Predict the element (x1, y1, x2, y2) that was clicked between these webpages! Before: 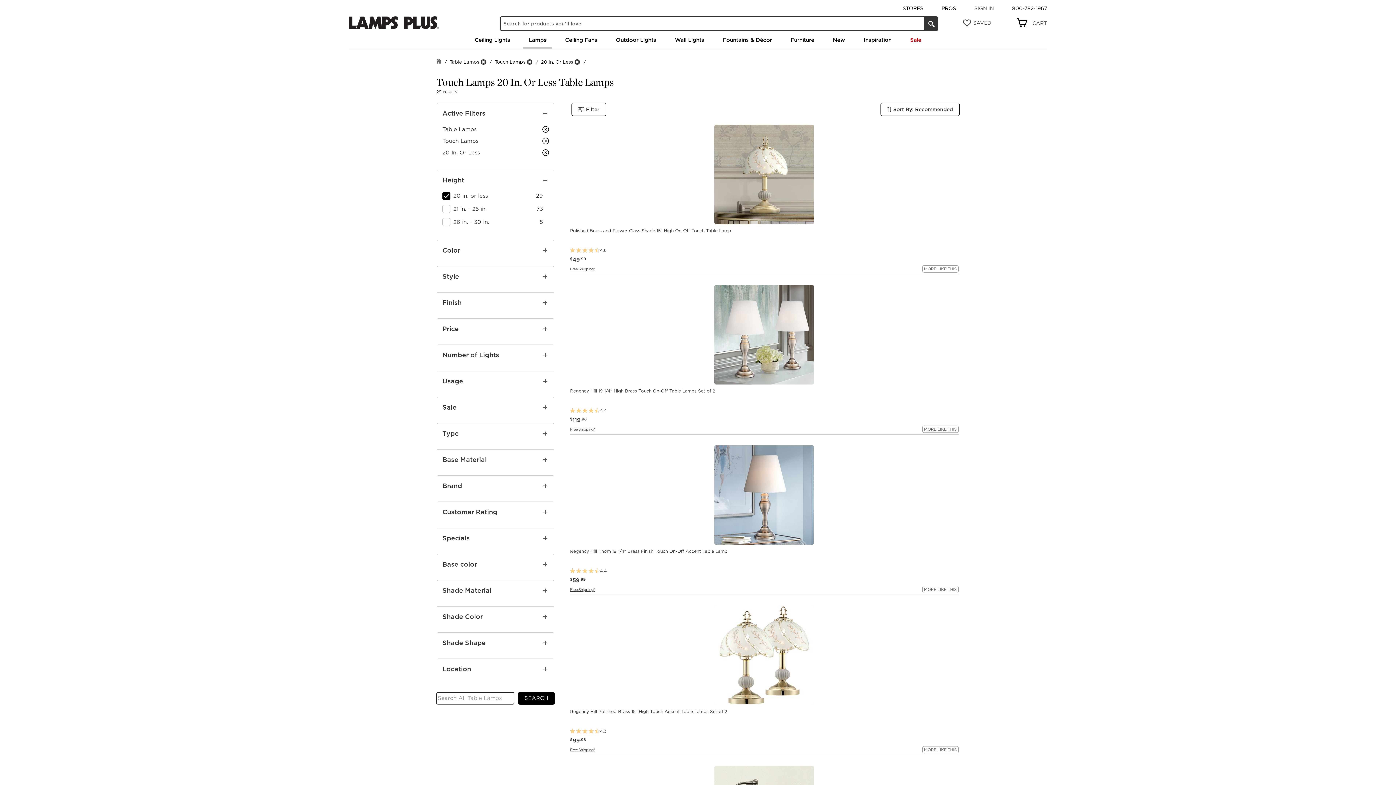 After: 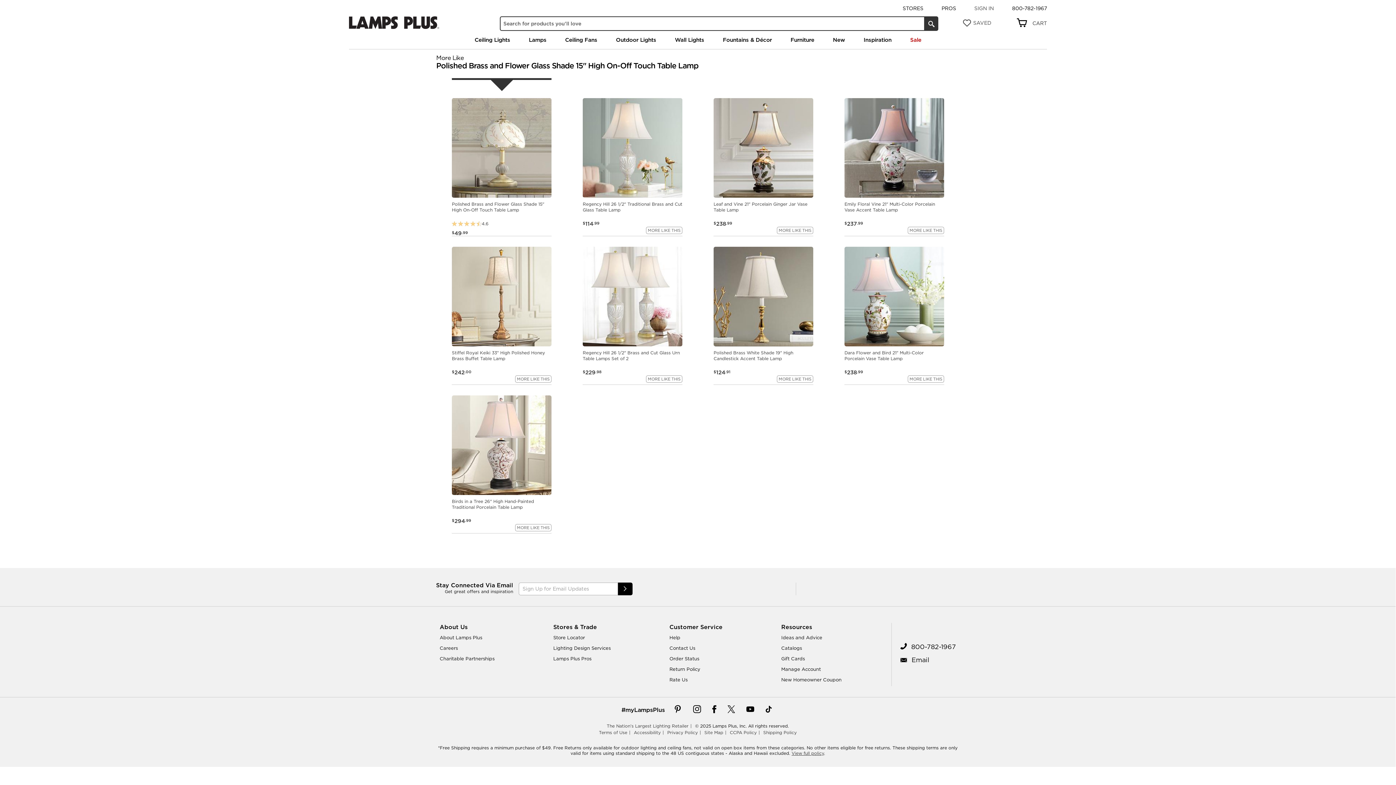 Action: label: MORE LIKE THIS bbox: (922, 265, 958, 272)